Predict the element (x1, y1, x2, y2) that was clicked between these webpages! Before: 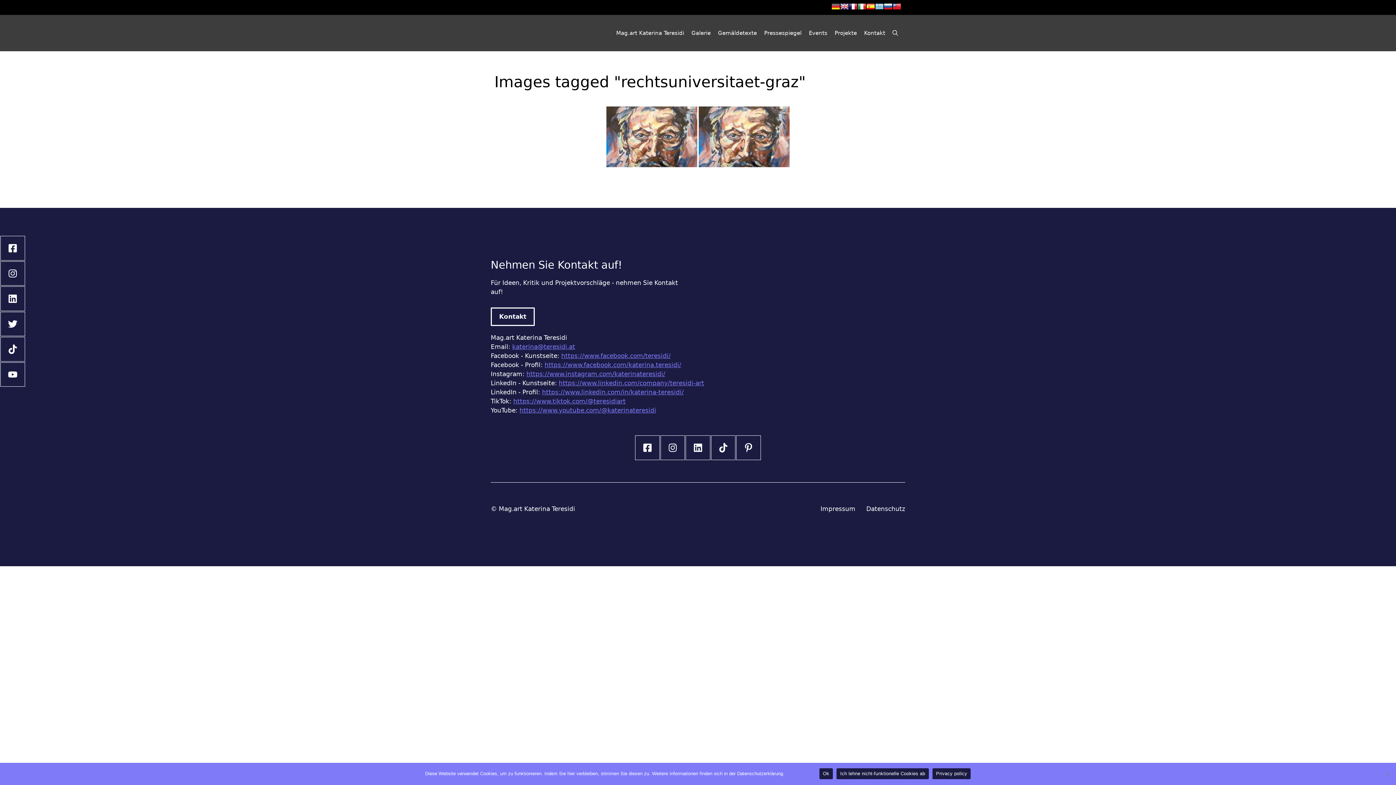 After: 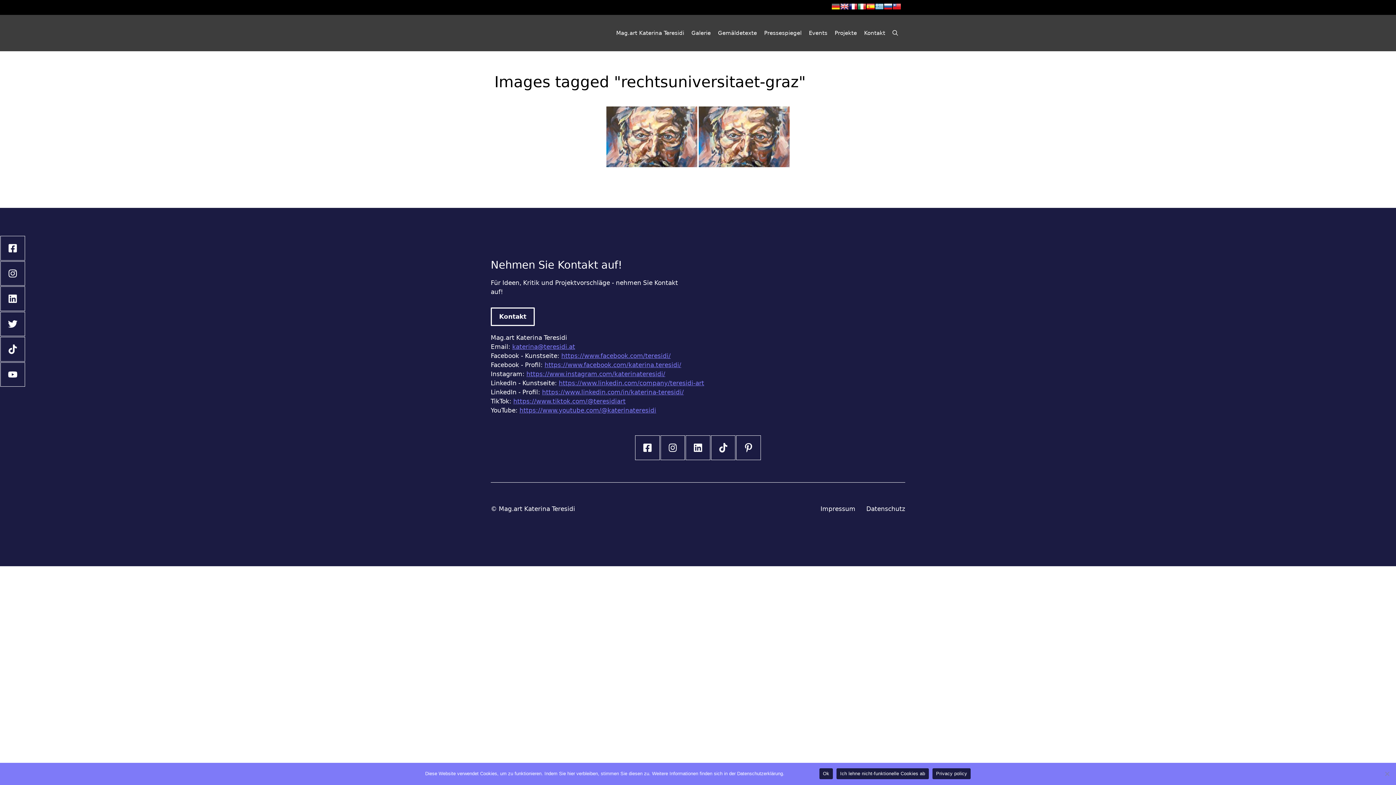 Action: bbox: (893, 3, 901, 9)